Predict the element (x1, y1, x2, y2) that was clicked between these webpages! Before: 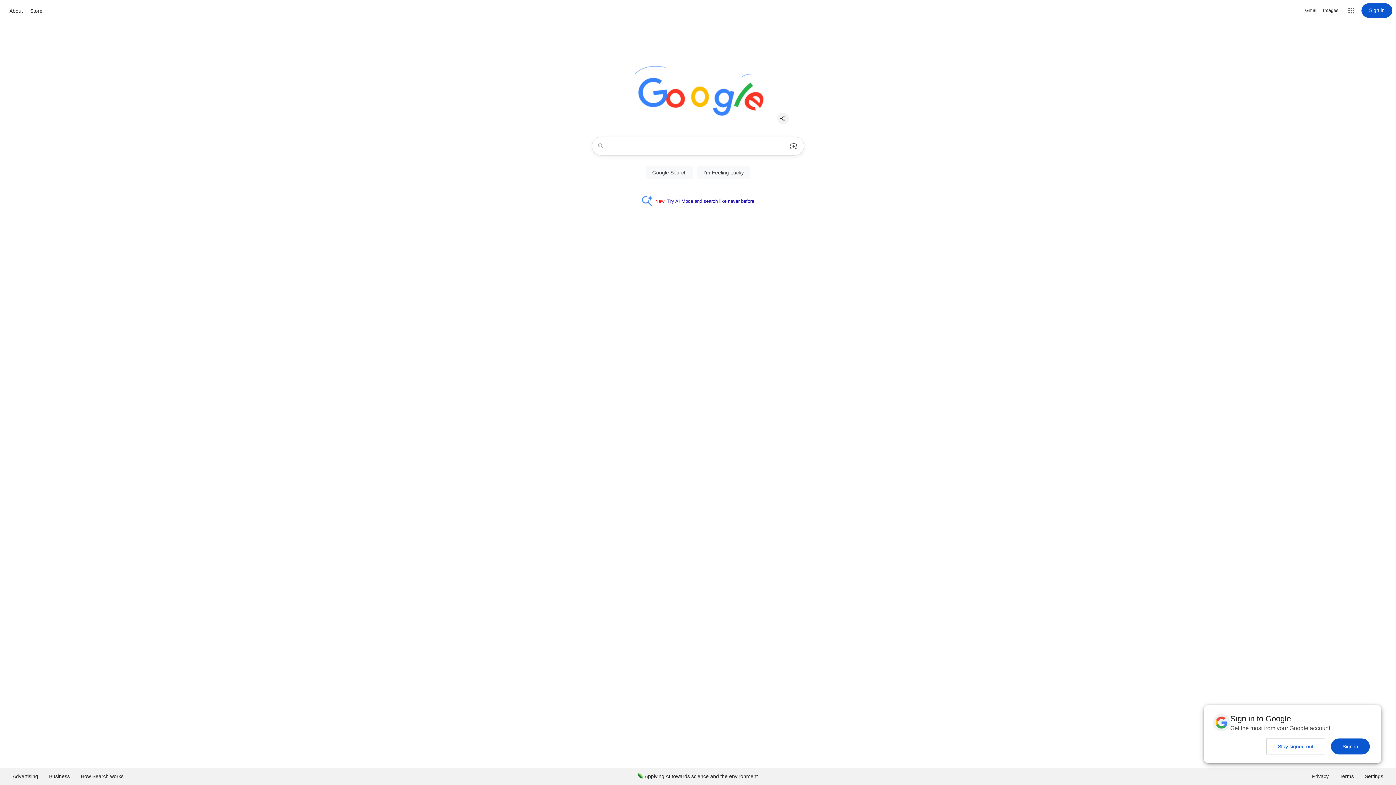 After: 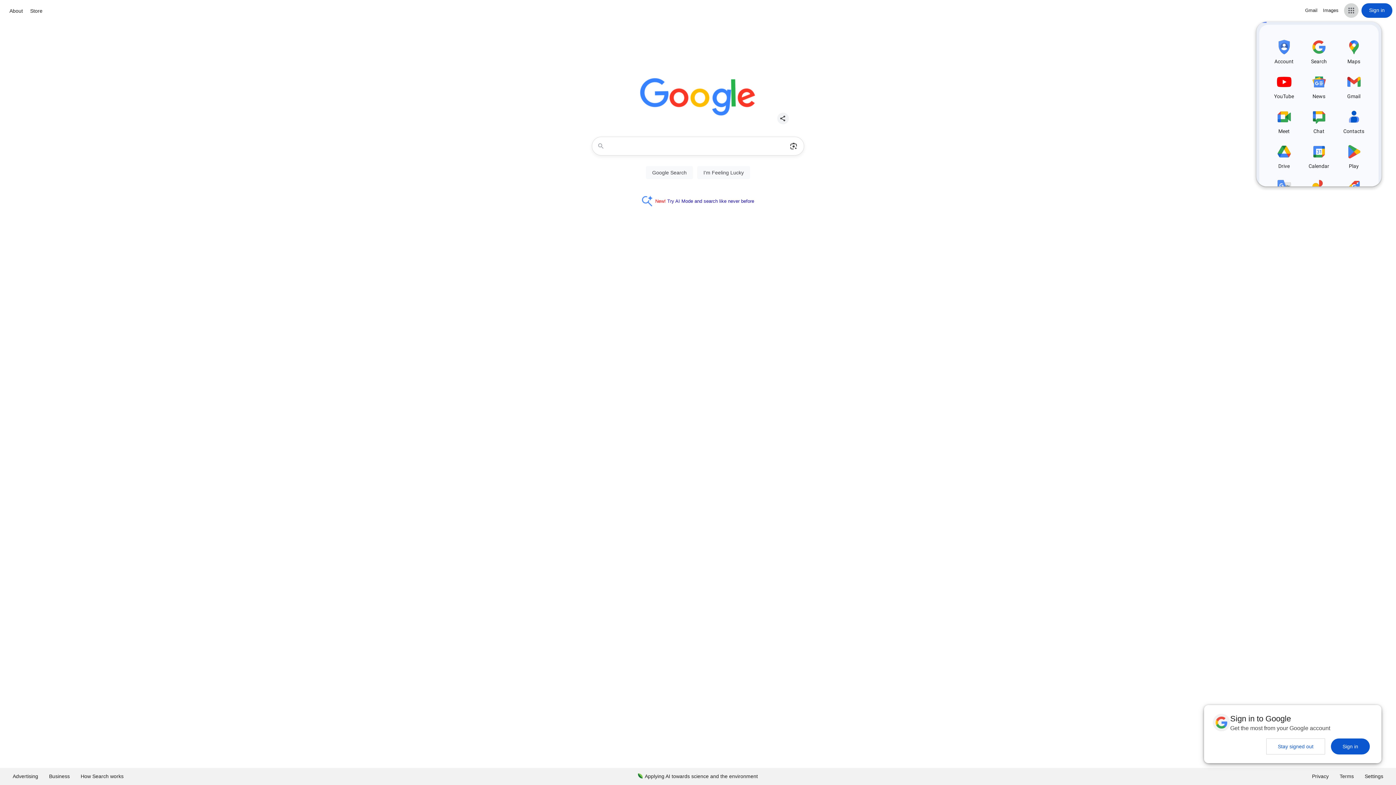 Action: label: Google apps bbox: (1344, 3, 1358, 17)